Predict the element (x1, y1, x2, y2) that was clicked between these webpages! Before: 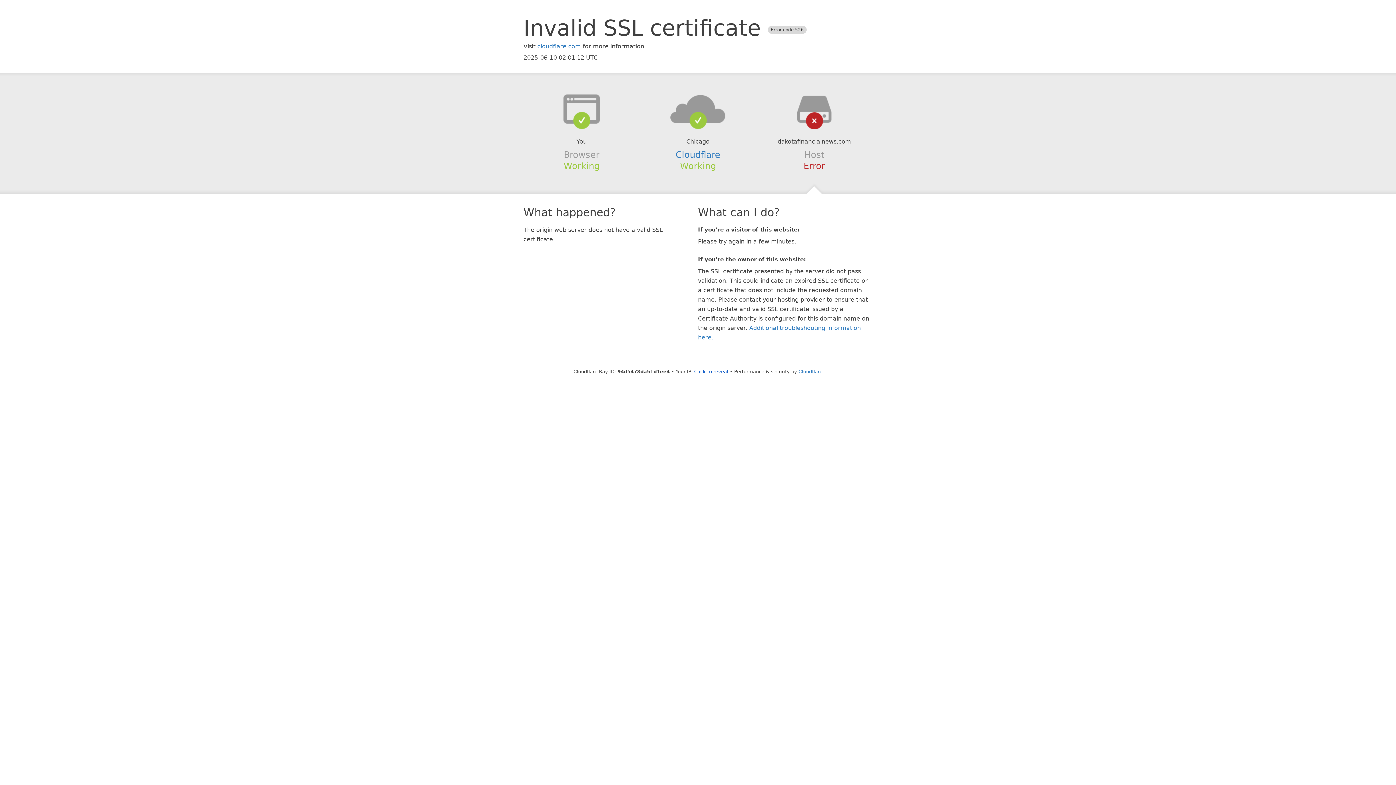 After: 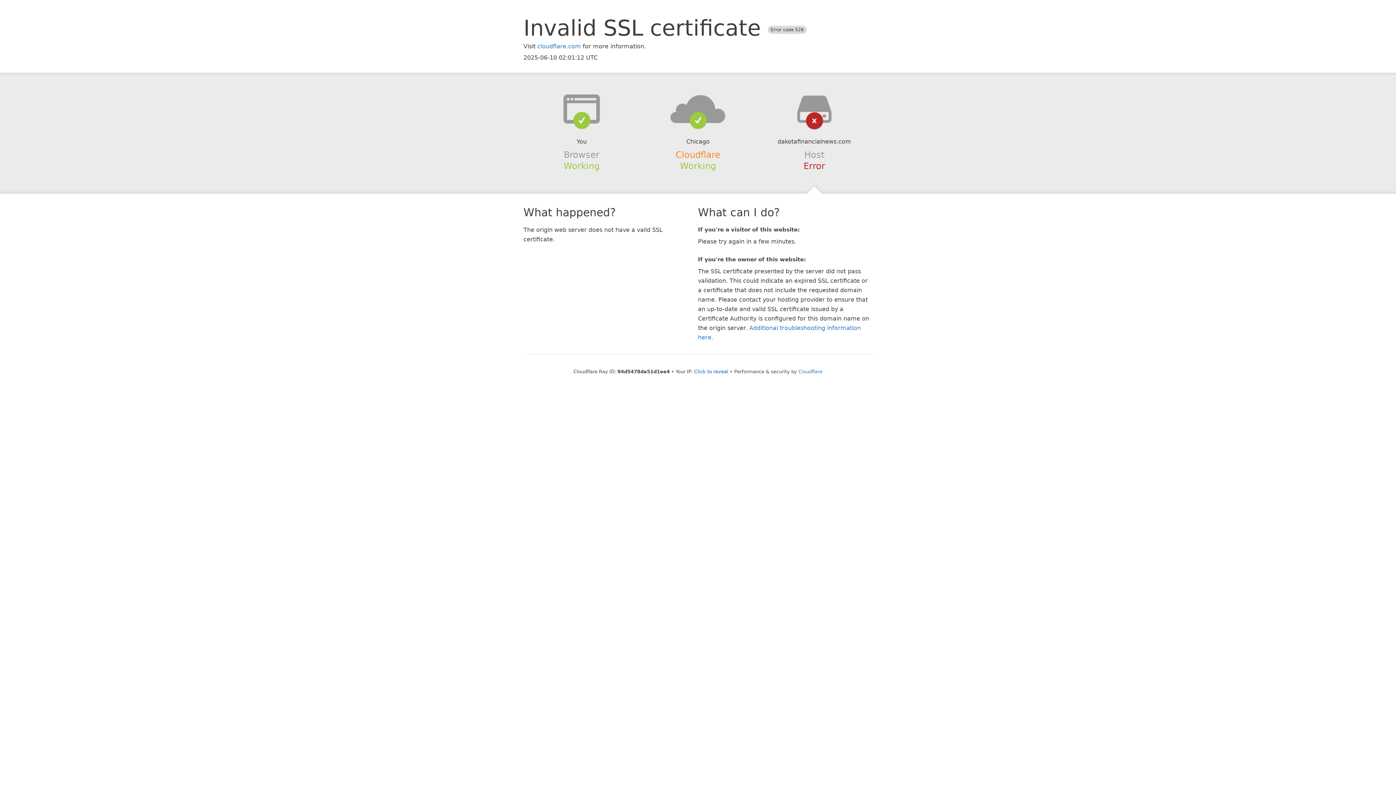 Action: bbox: (675, 149, 720, 159) label: Cloudflare